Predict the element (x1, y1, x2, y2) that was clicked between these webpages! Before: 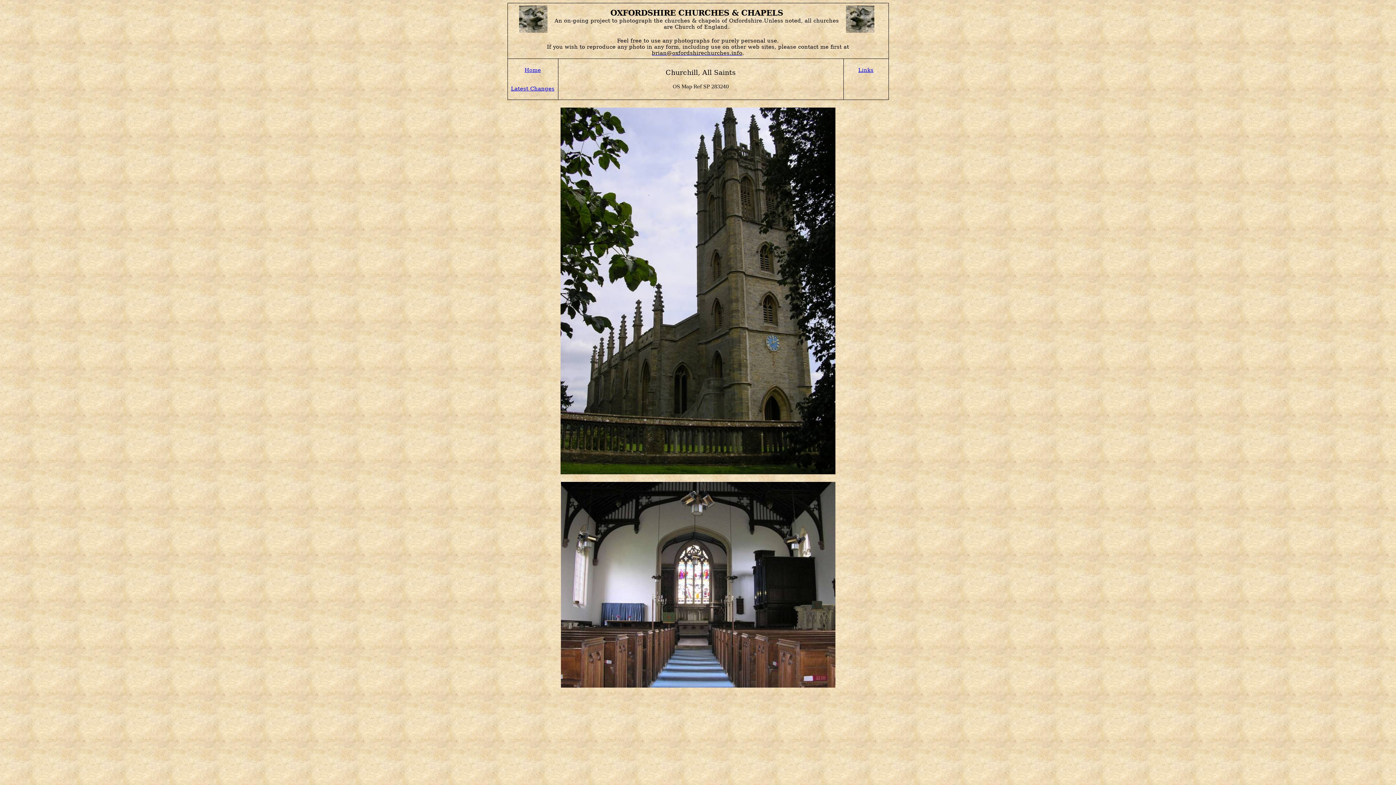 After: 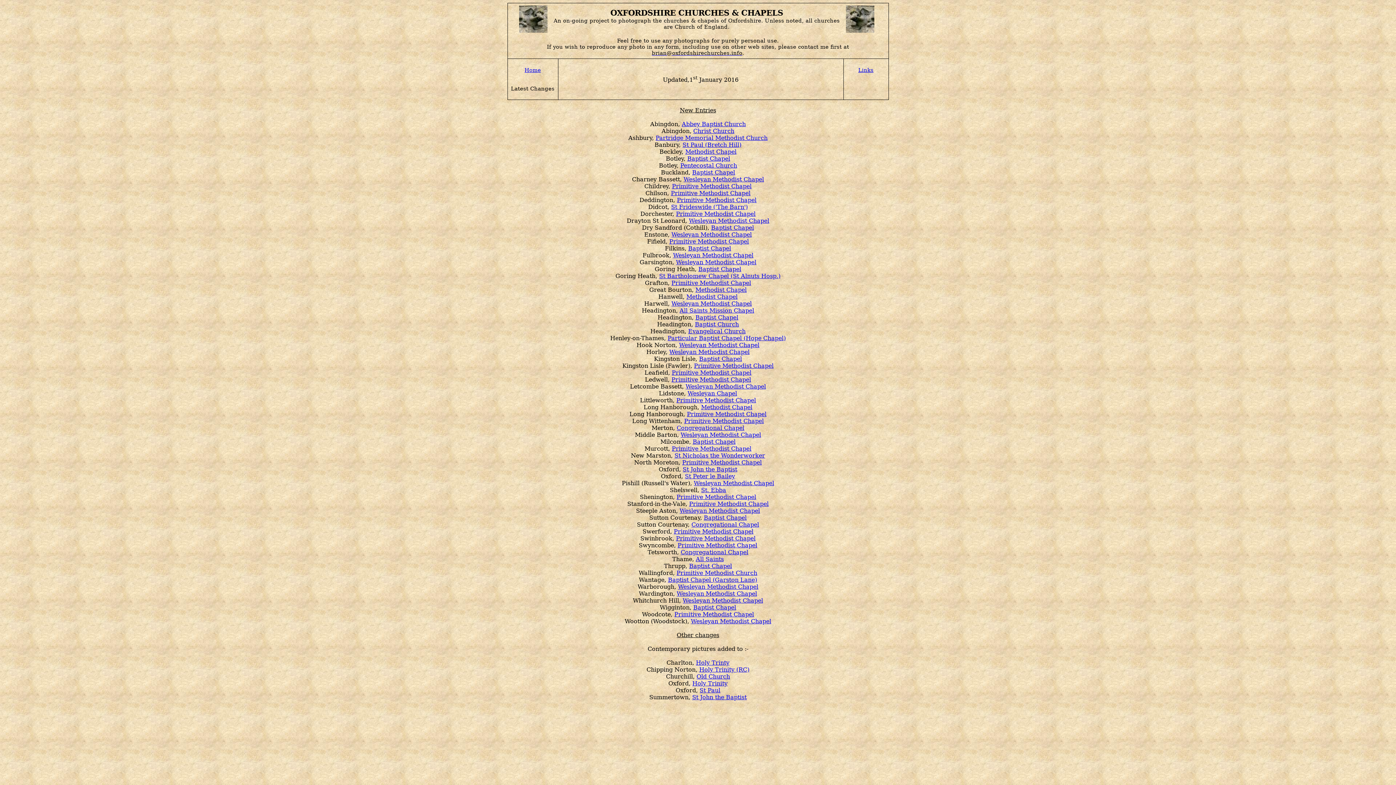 Action: label: Latest Changes bbox: (511, 86, 554, 91)